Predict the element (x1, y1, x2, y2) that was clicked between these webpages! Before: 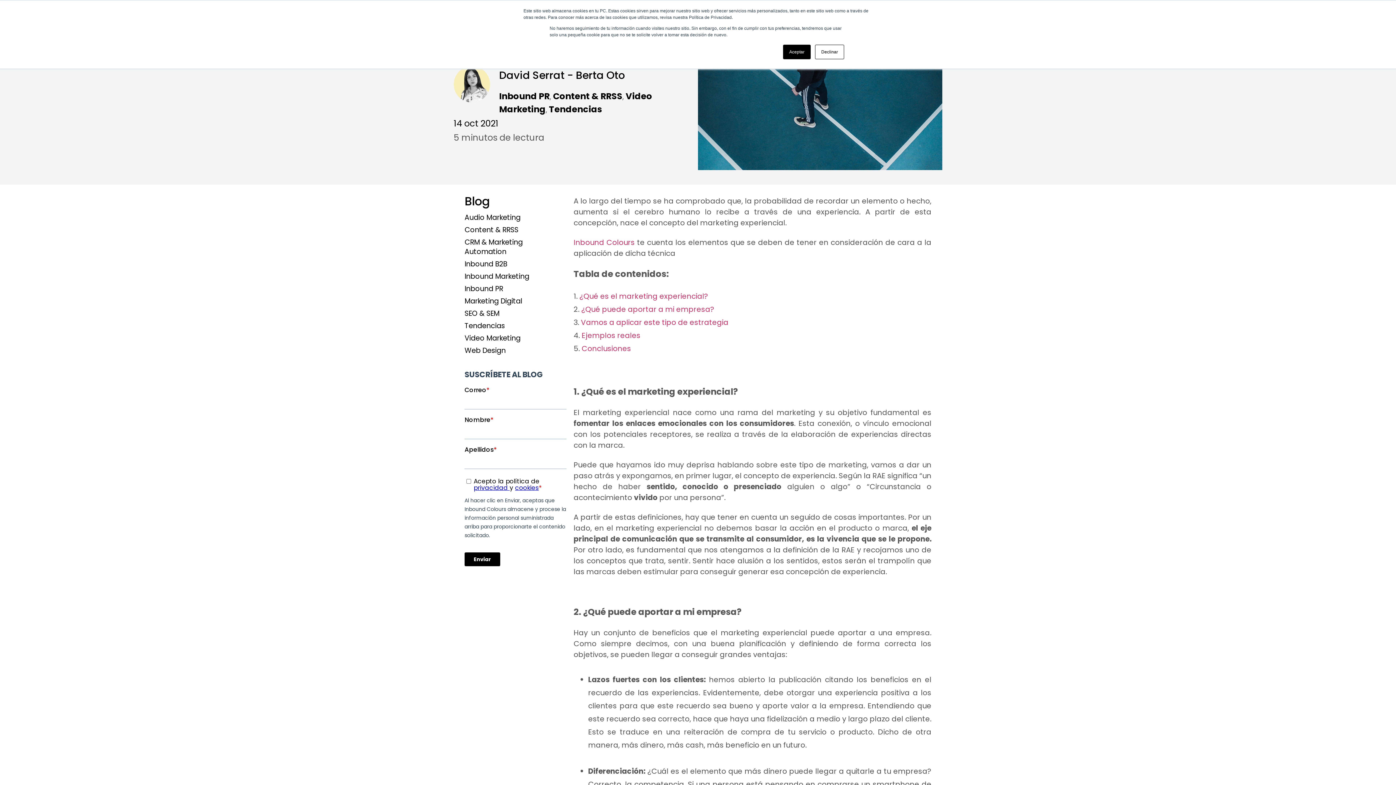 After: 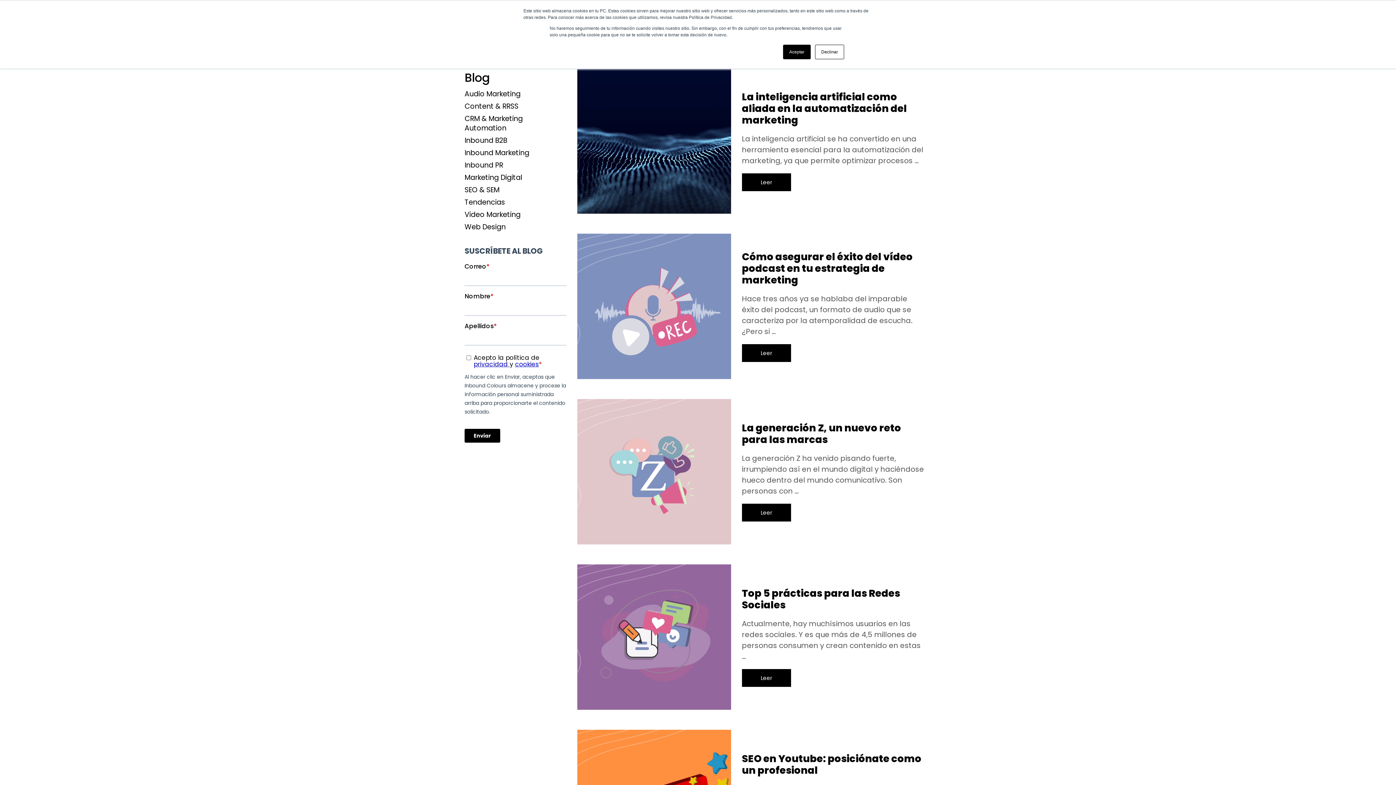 Action: label: Content & RRSS bbox: (464, 225, 518, 234)